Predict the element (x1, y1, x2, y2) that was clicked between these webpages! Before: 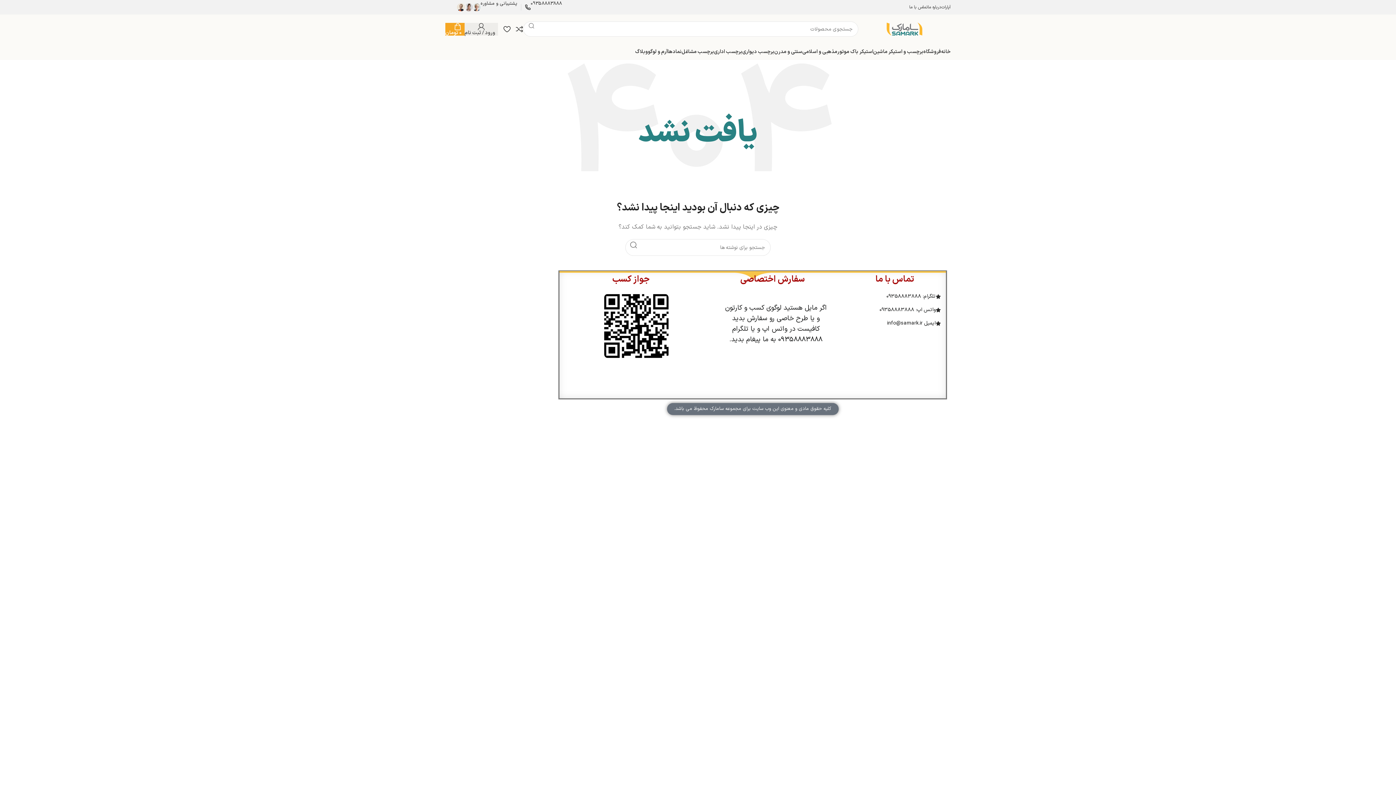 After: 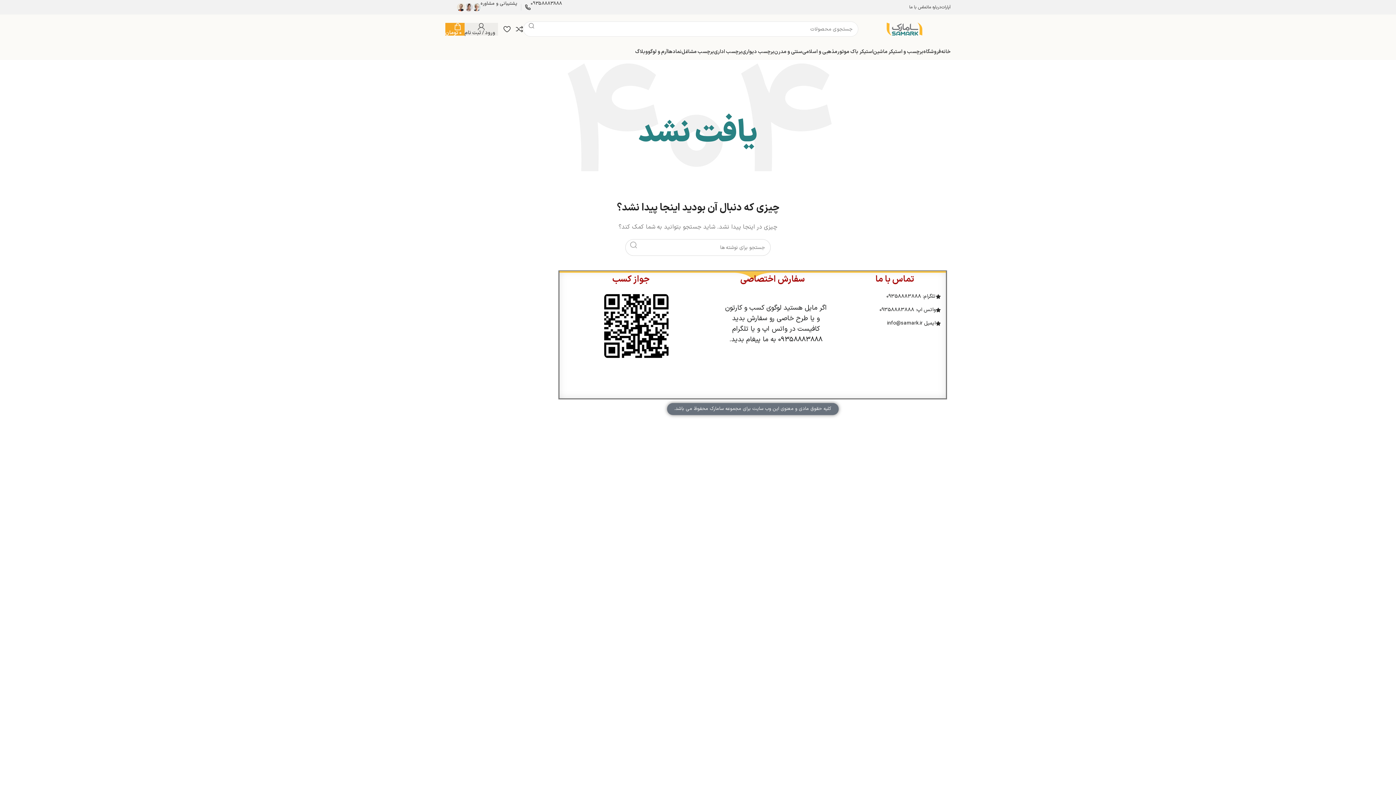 Action: label: جستجو  bbox: (625, 239, 642, 250)